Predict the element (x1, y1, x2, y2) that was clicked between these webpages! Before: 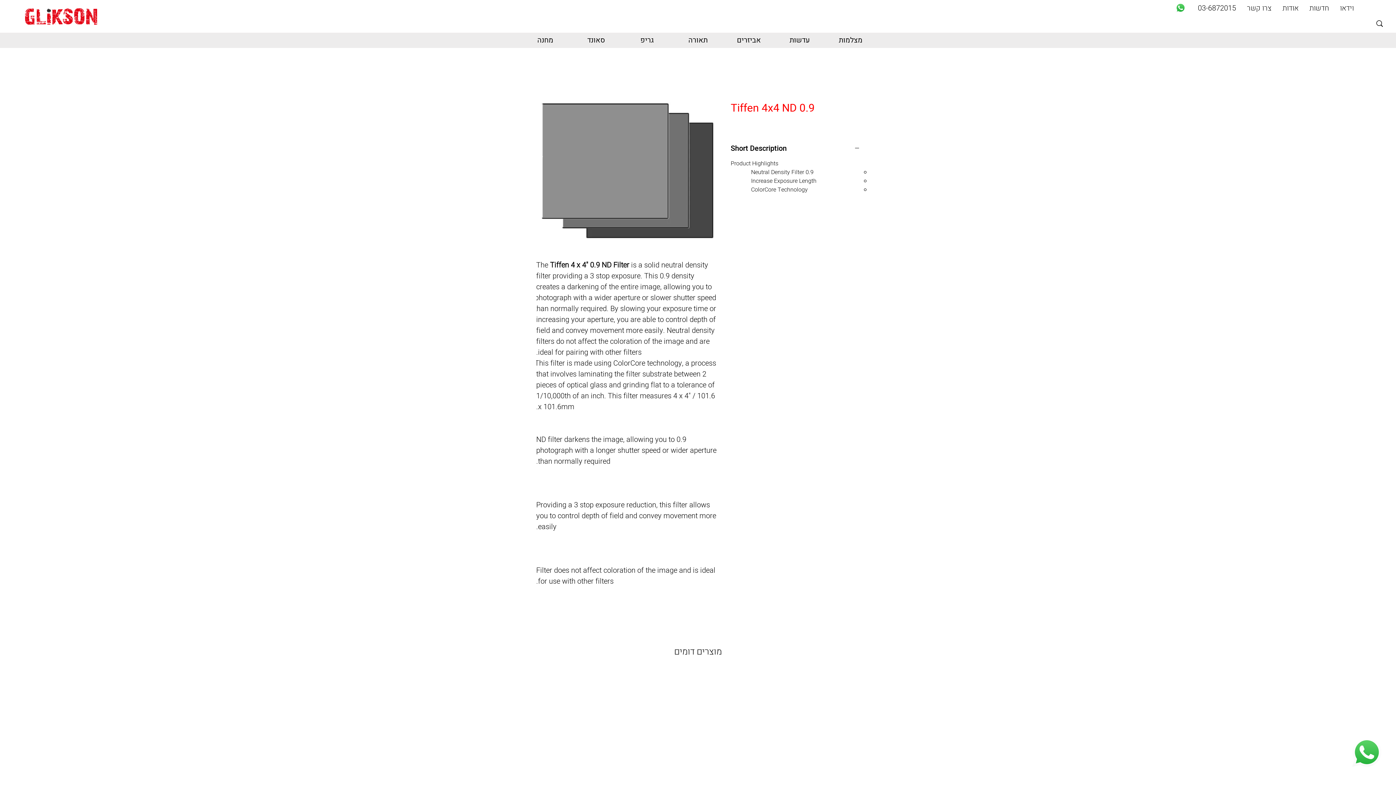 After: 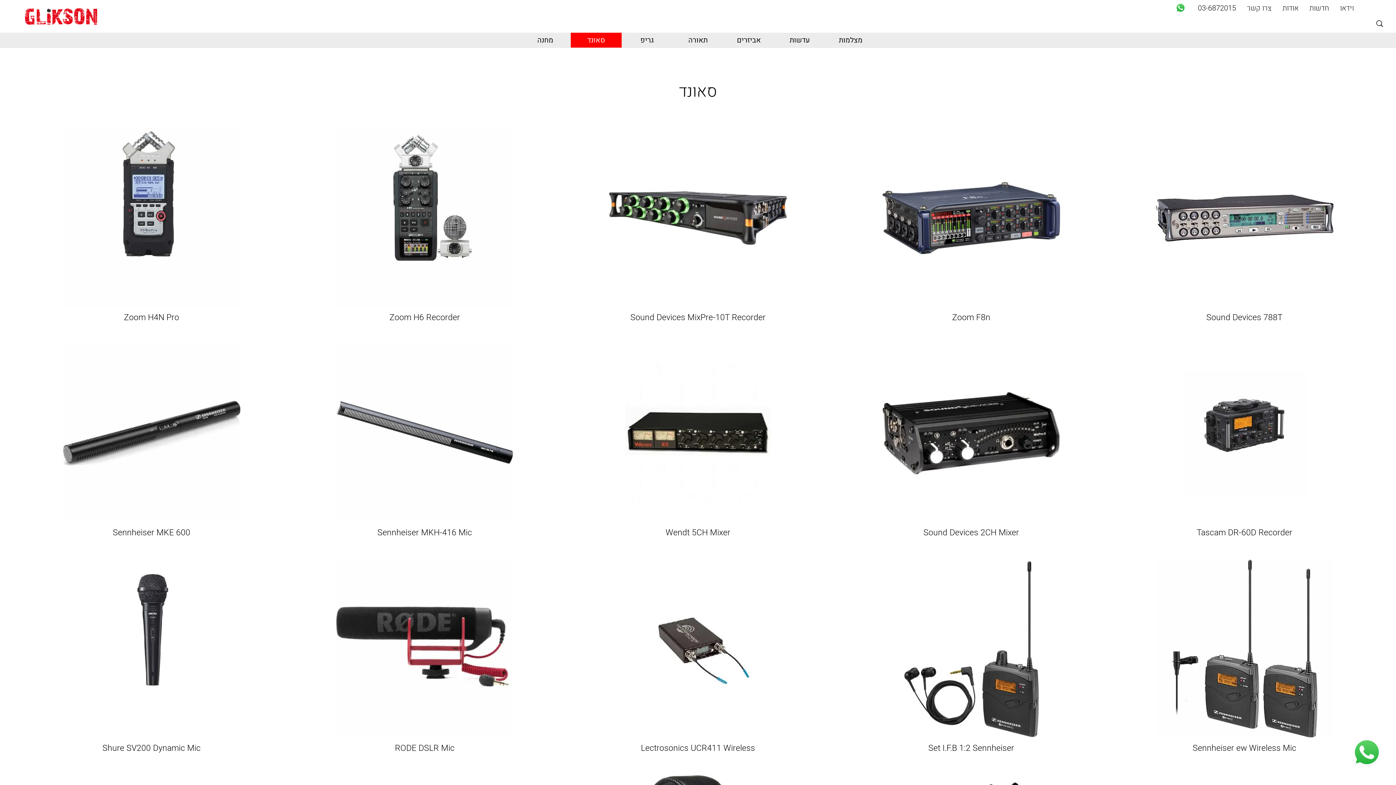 Action: bbox: (570, 32, 621, 47) label: סאונד